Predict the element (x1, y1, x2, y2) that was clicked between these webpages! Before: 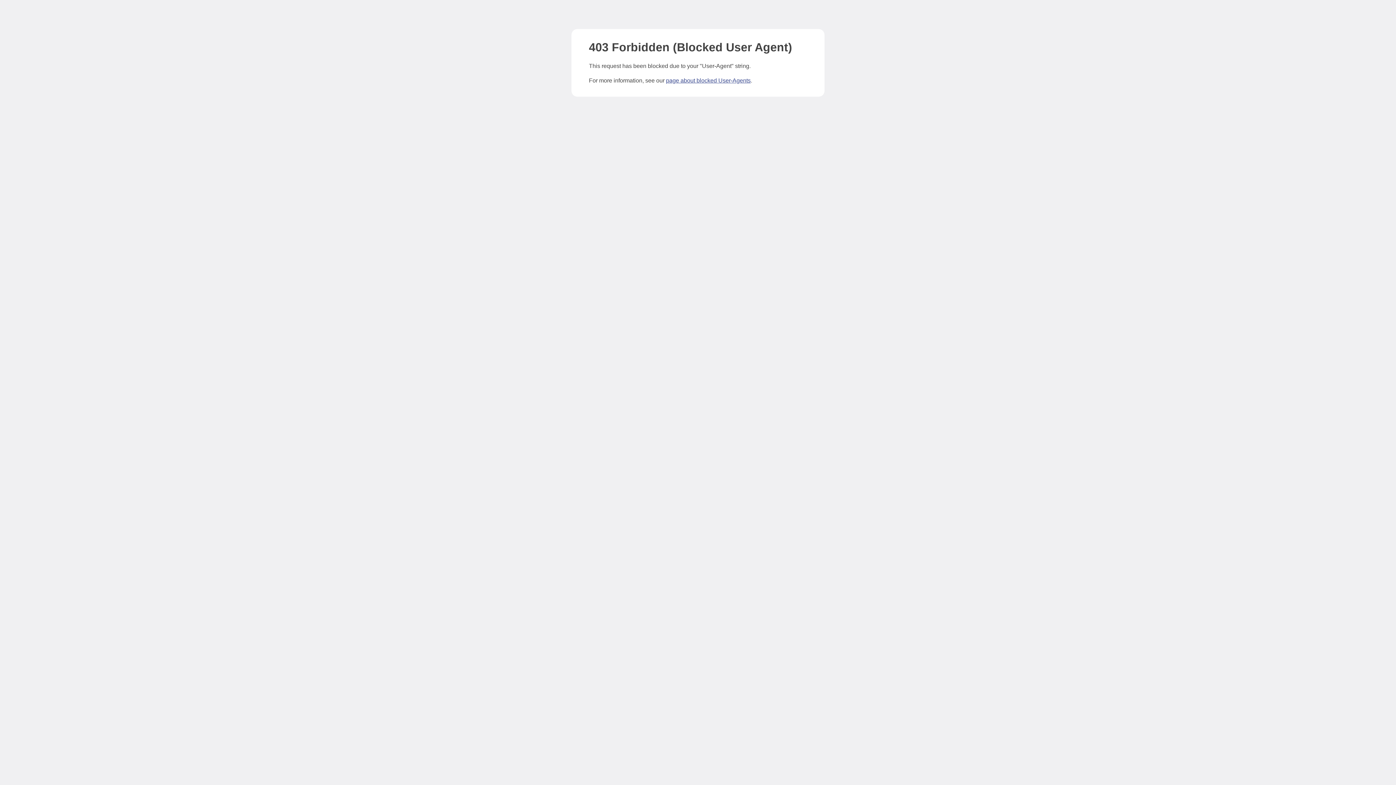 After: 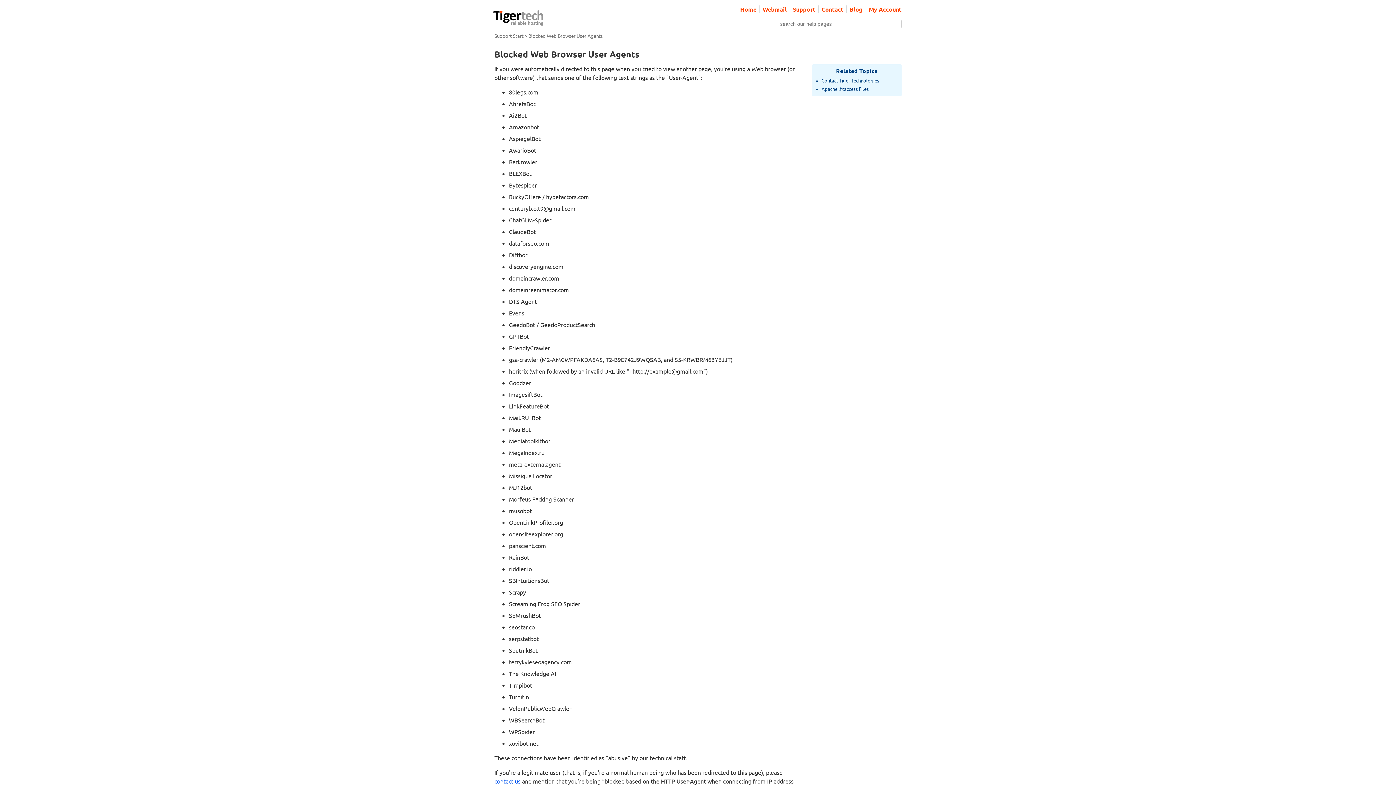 Action: bbox: (666, 77, 750, 83) label: page about blocked User-Agents